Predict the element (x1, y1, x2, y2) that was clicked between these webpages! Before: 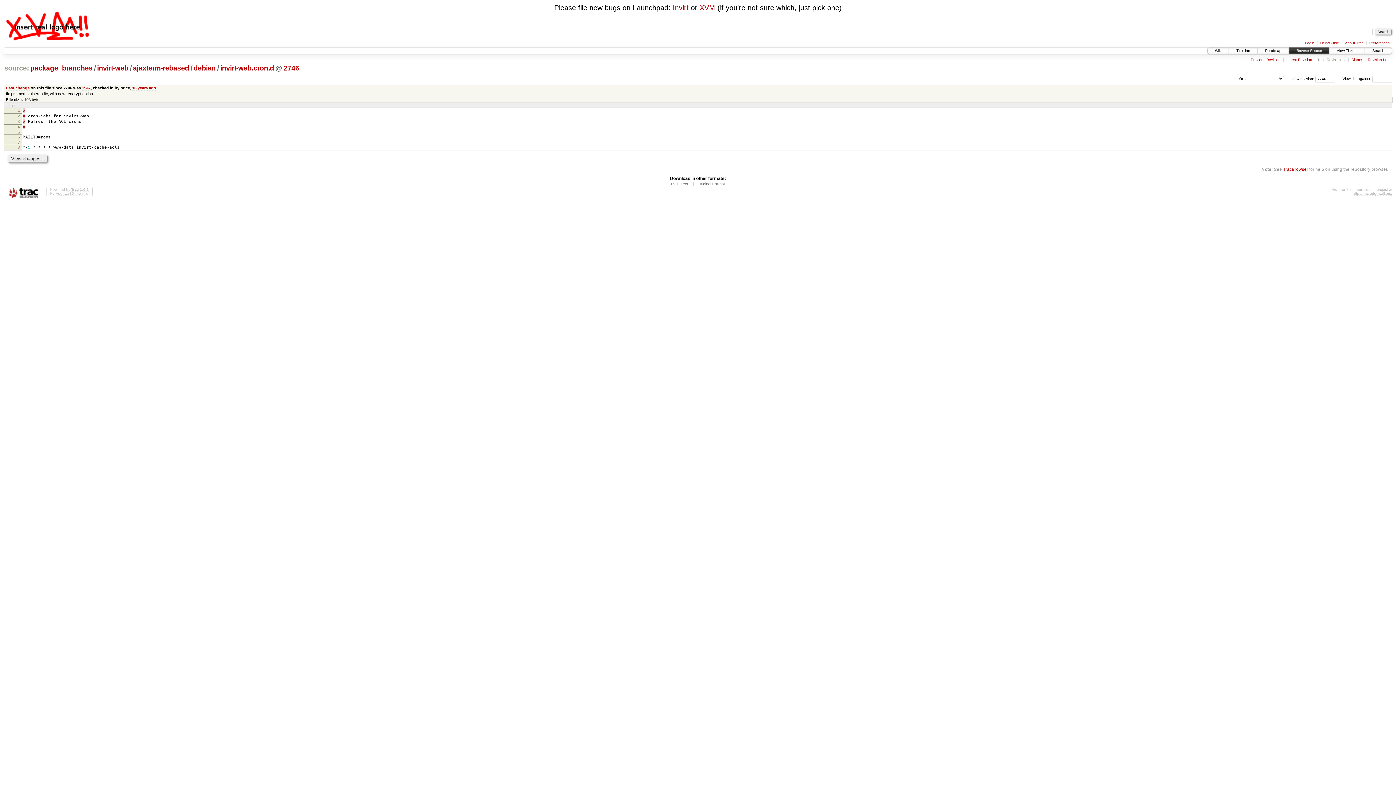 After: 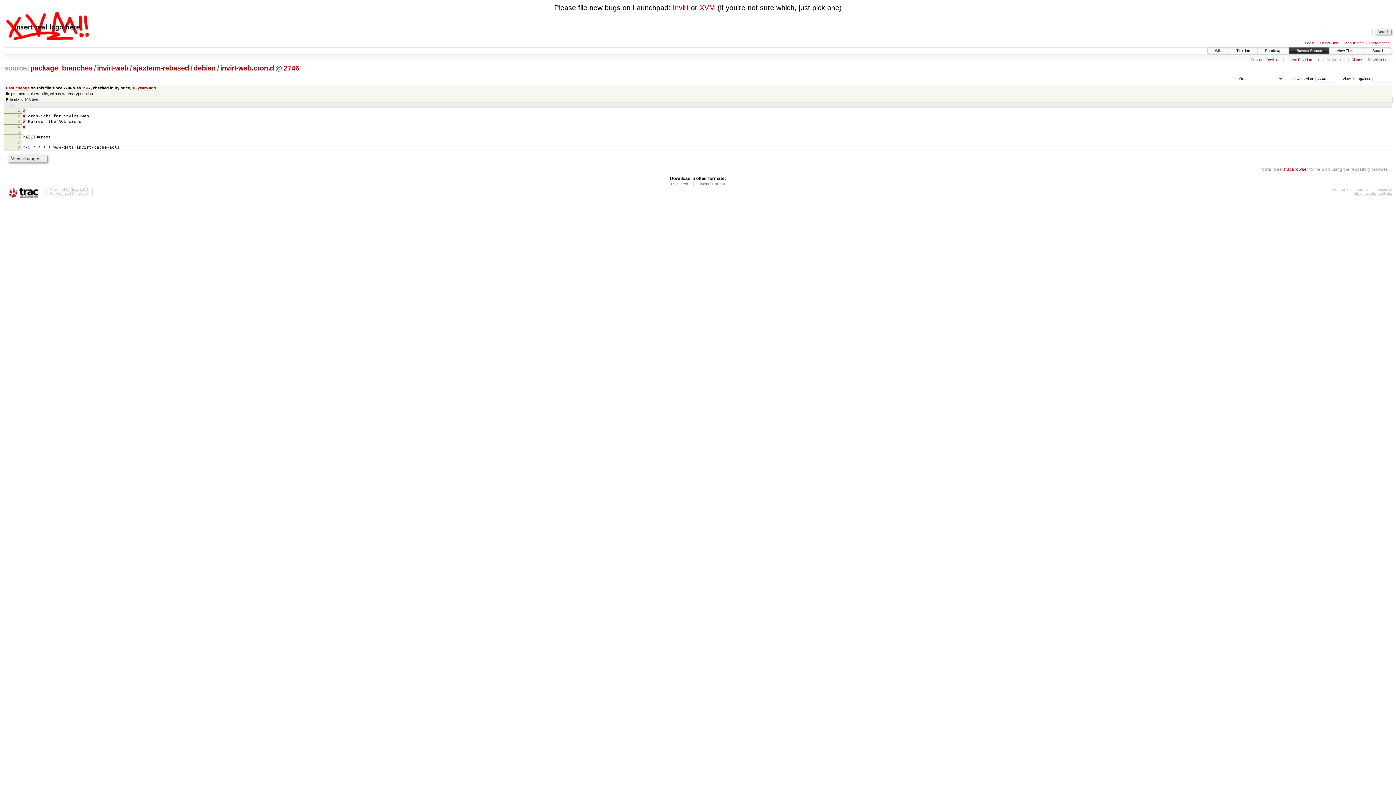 Action: label: invirt-web.cron.d bbox: (219, 64, 274, 72)